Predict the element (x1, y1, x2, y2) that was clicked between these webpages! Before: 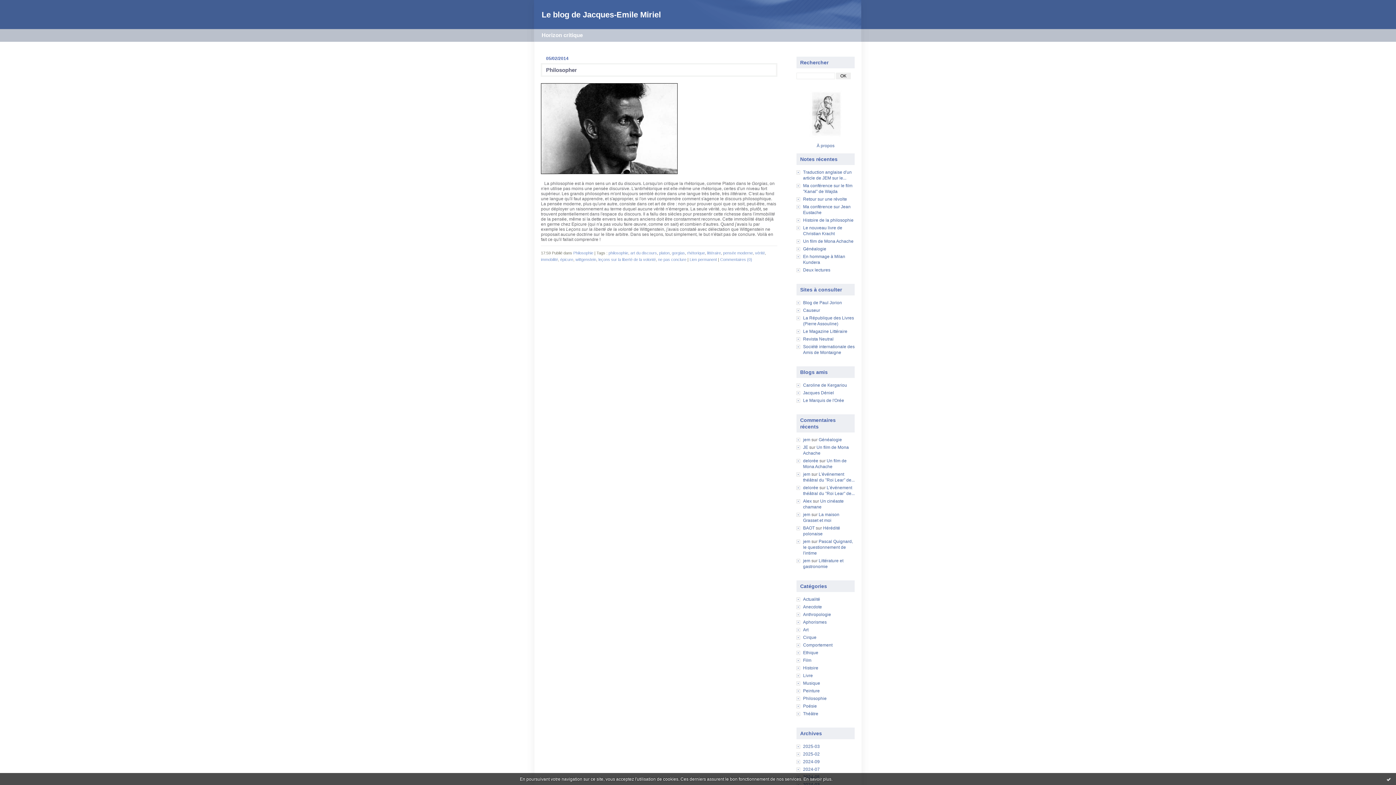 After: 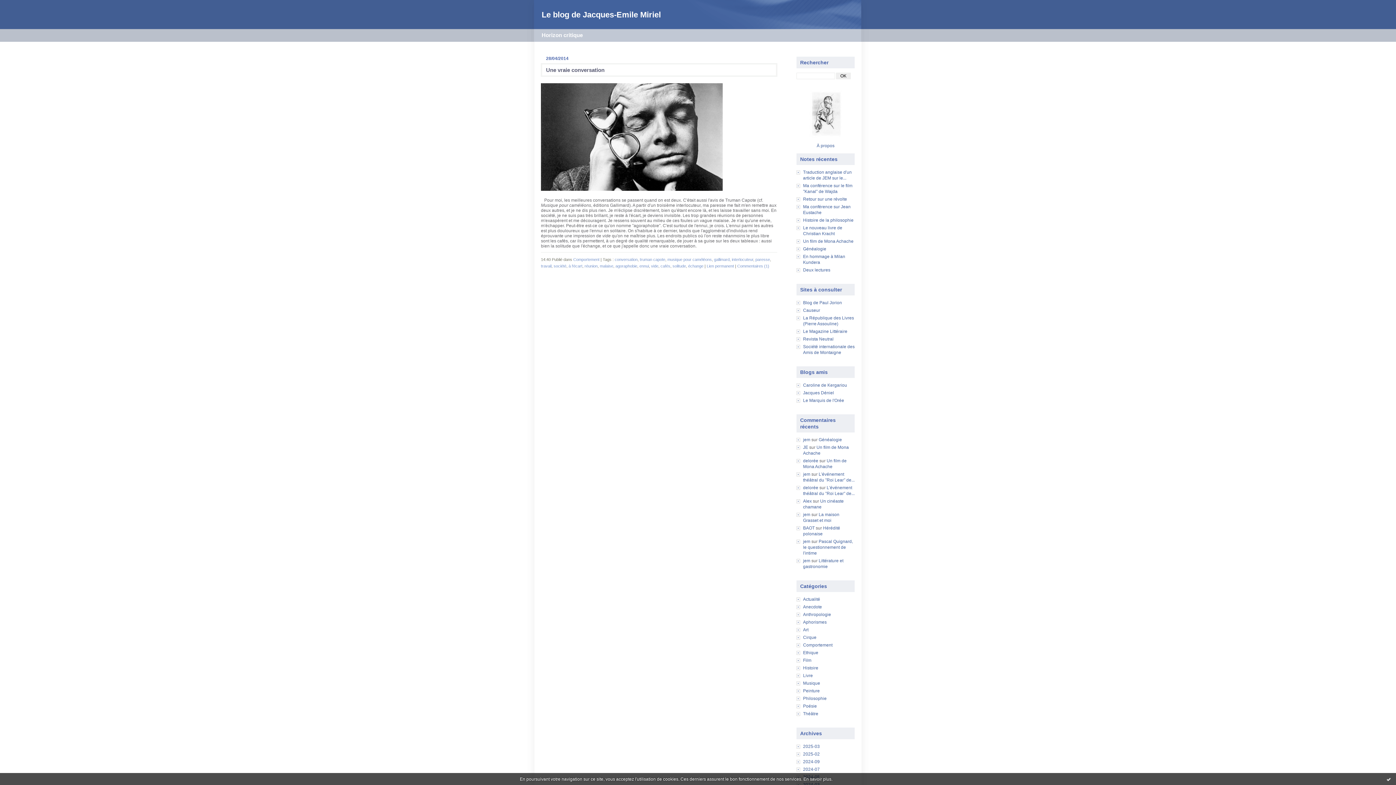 Action: label: Comportement bbox: (803, 642, 832, 648)